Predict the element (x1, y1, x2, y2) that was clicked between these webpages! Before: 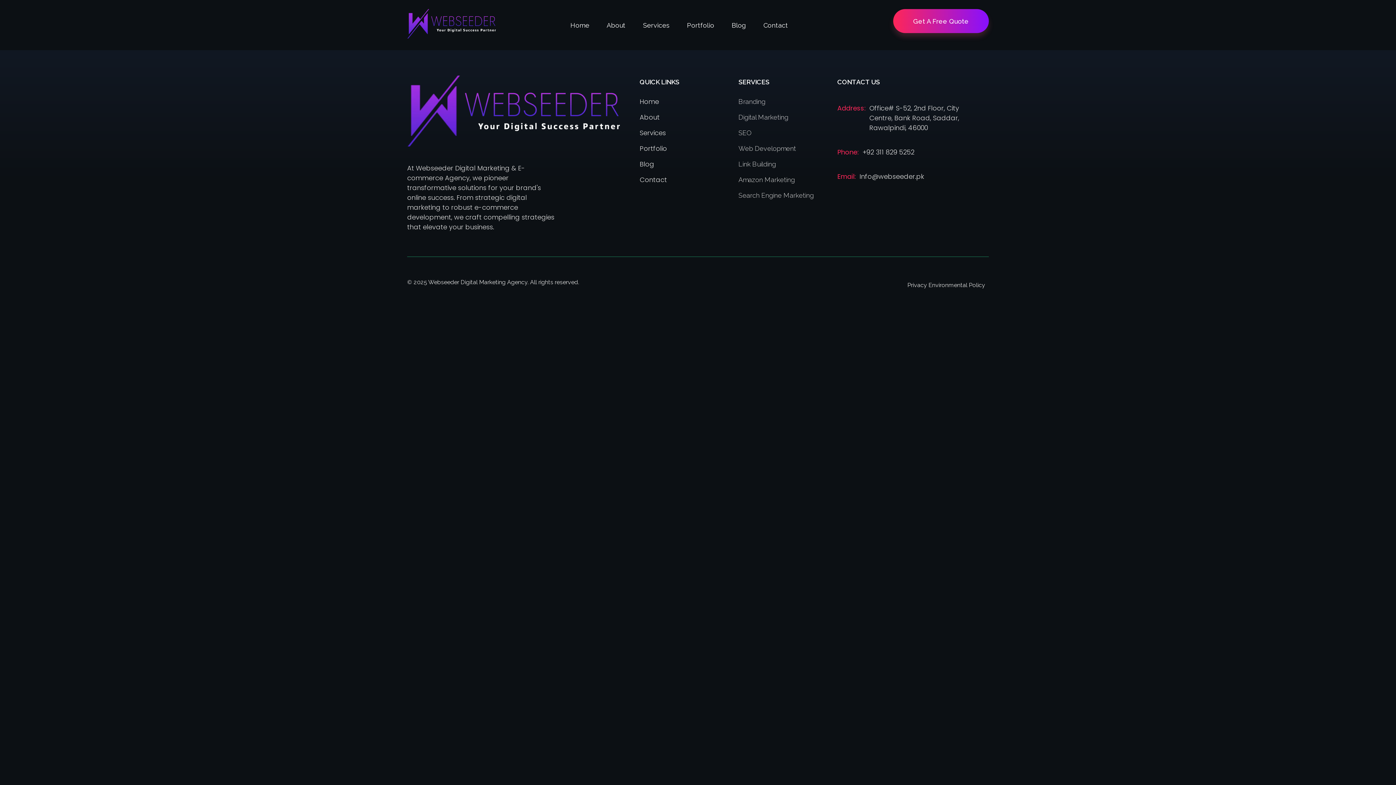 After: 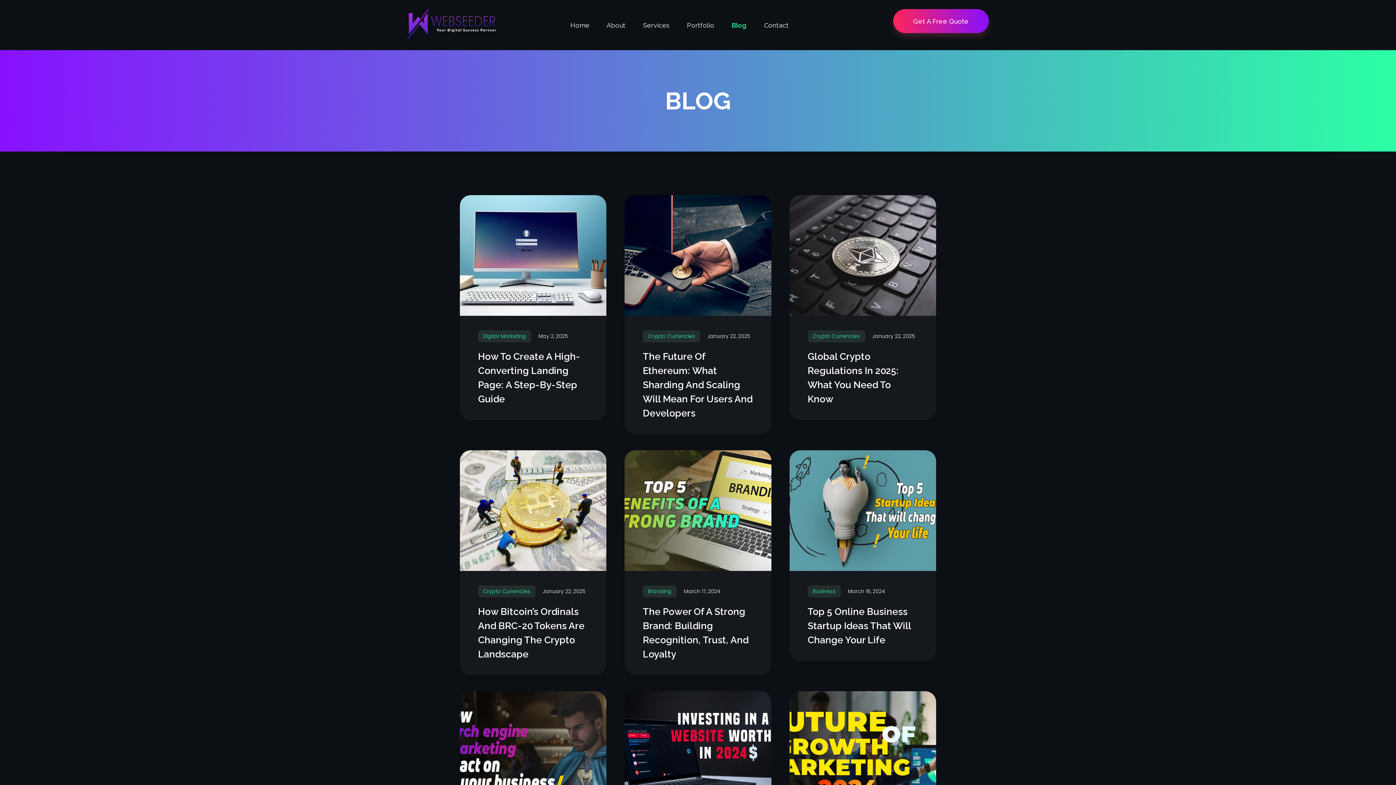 Action: bbox: (723, 20, 754, 30) label: Blog